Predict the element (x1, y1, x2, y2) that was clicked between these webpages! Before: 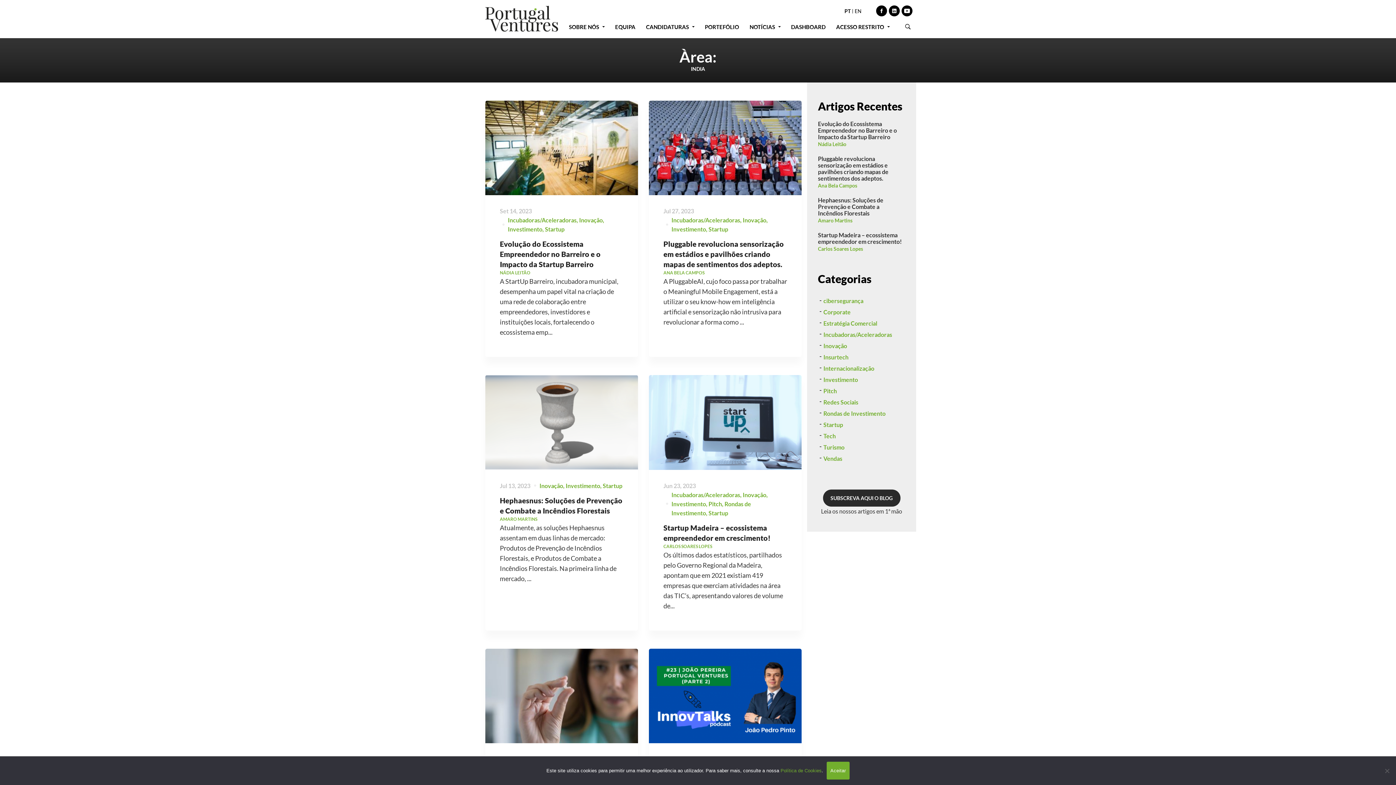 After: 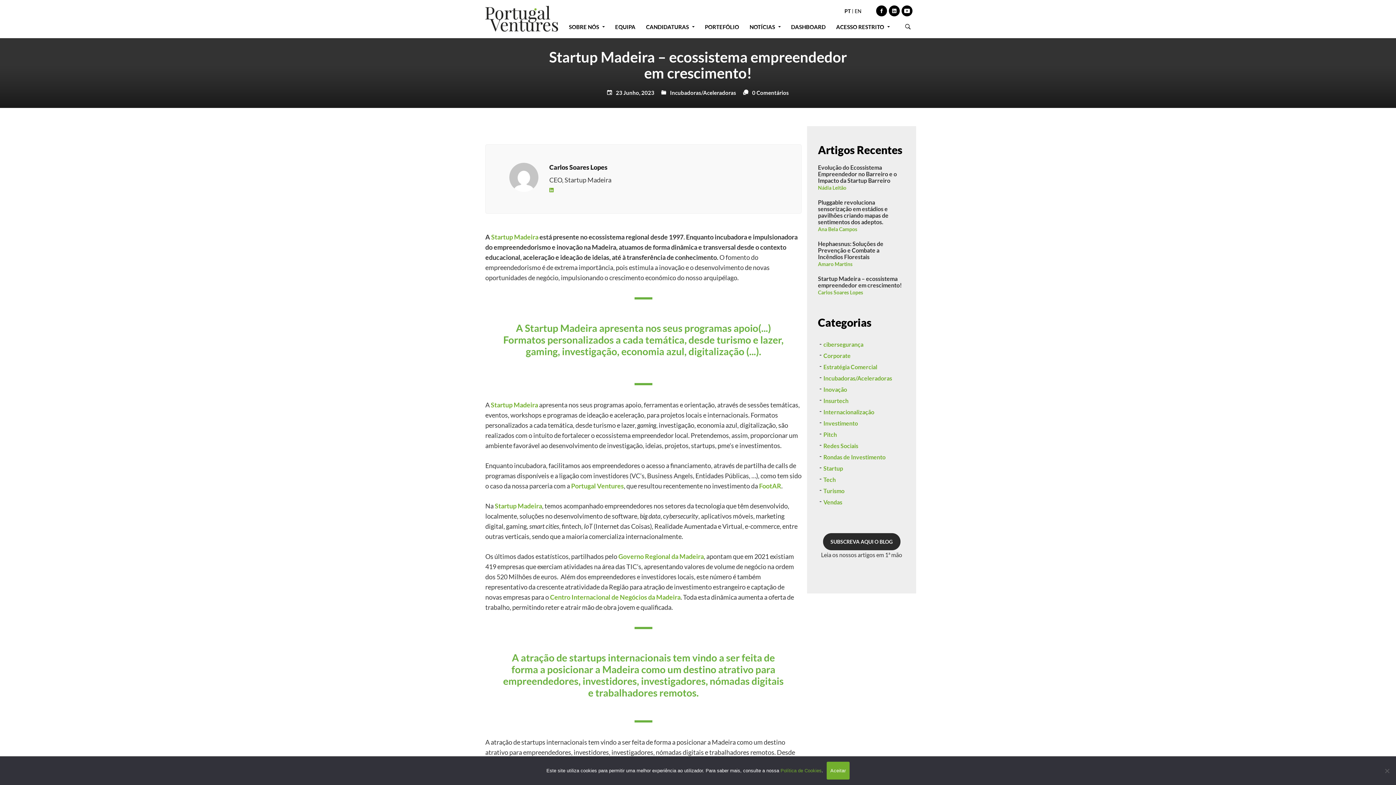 Action: label: Carlos Soares Lopes bbox: (818, 245, 863, 252)